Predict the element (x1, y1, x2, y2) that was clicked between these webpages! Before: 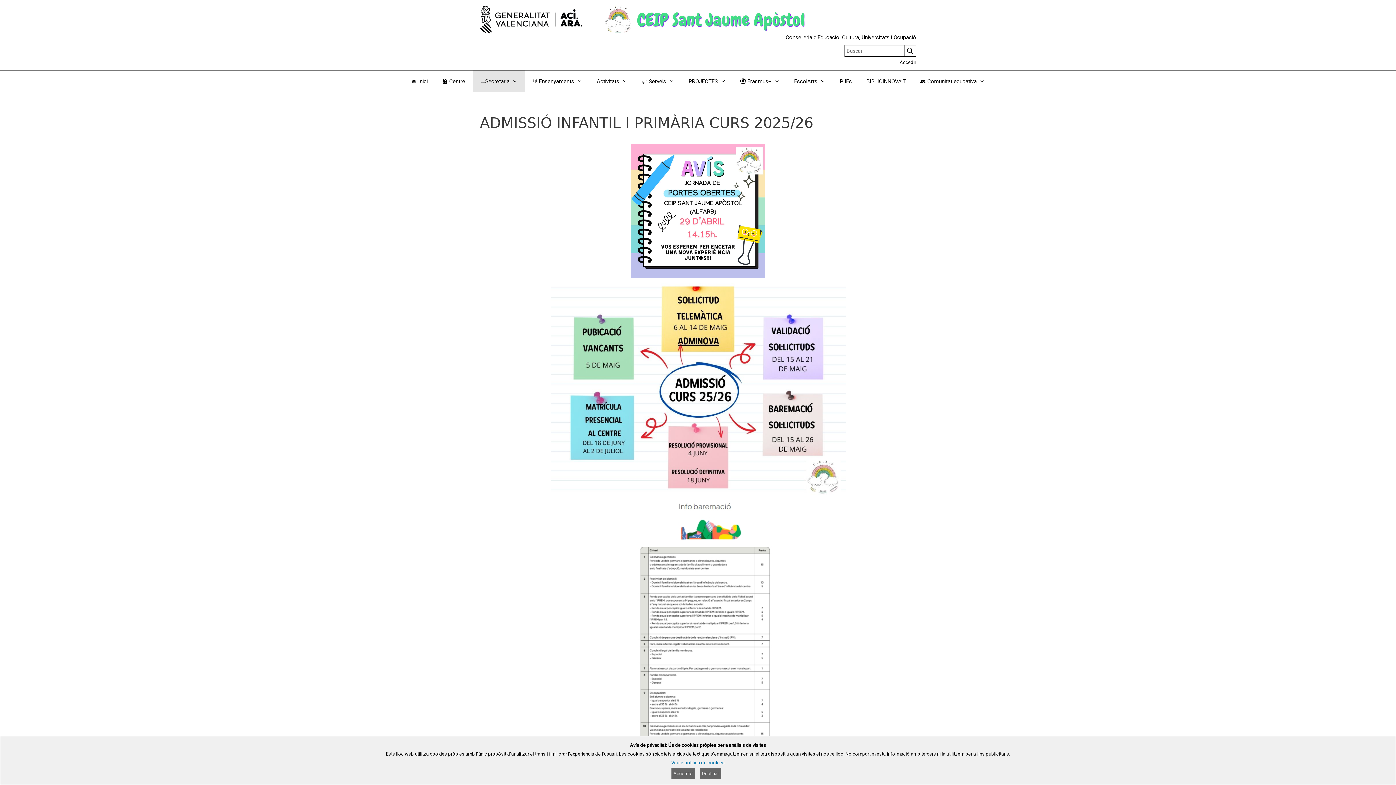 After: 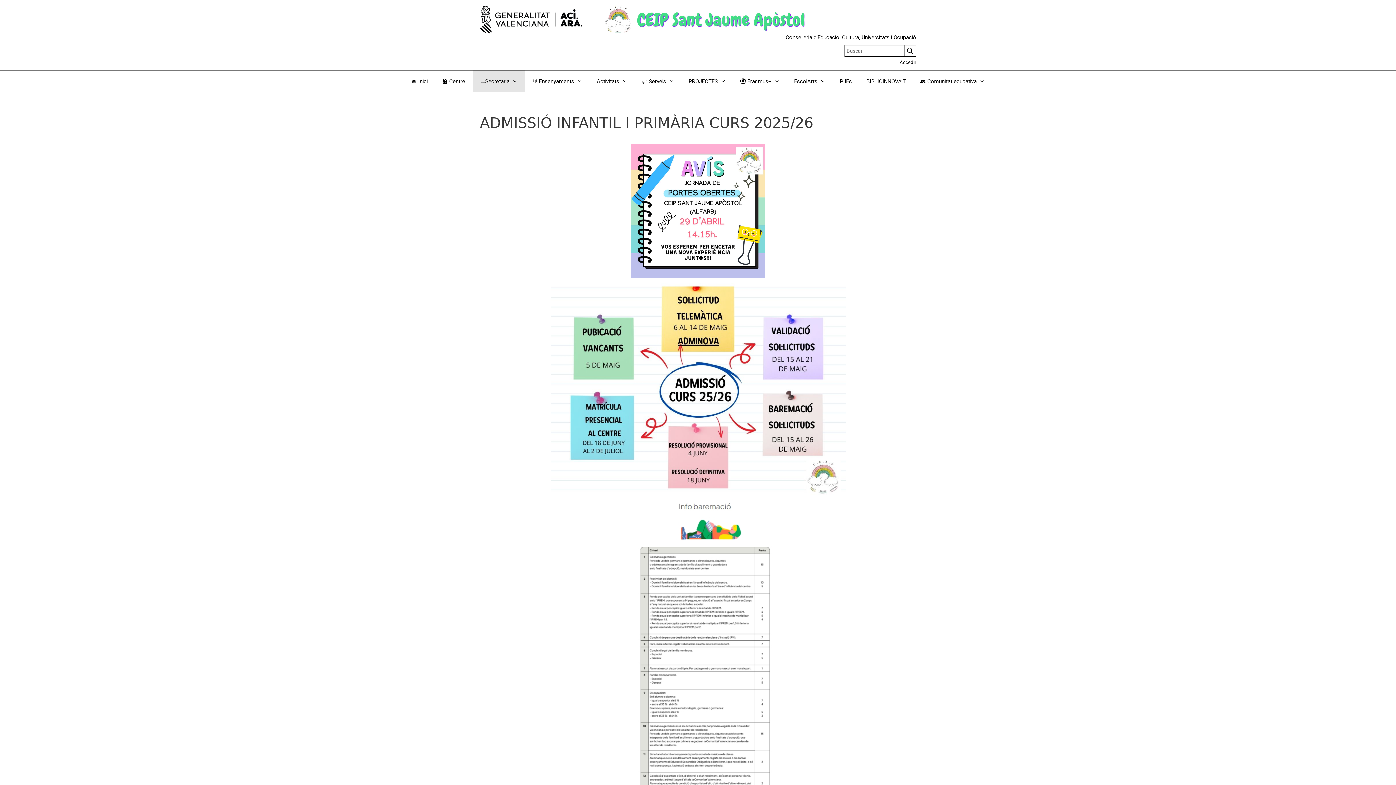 Action: label: Acceptar bbox: (671, 768, 695, 779)